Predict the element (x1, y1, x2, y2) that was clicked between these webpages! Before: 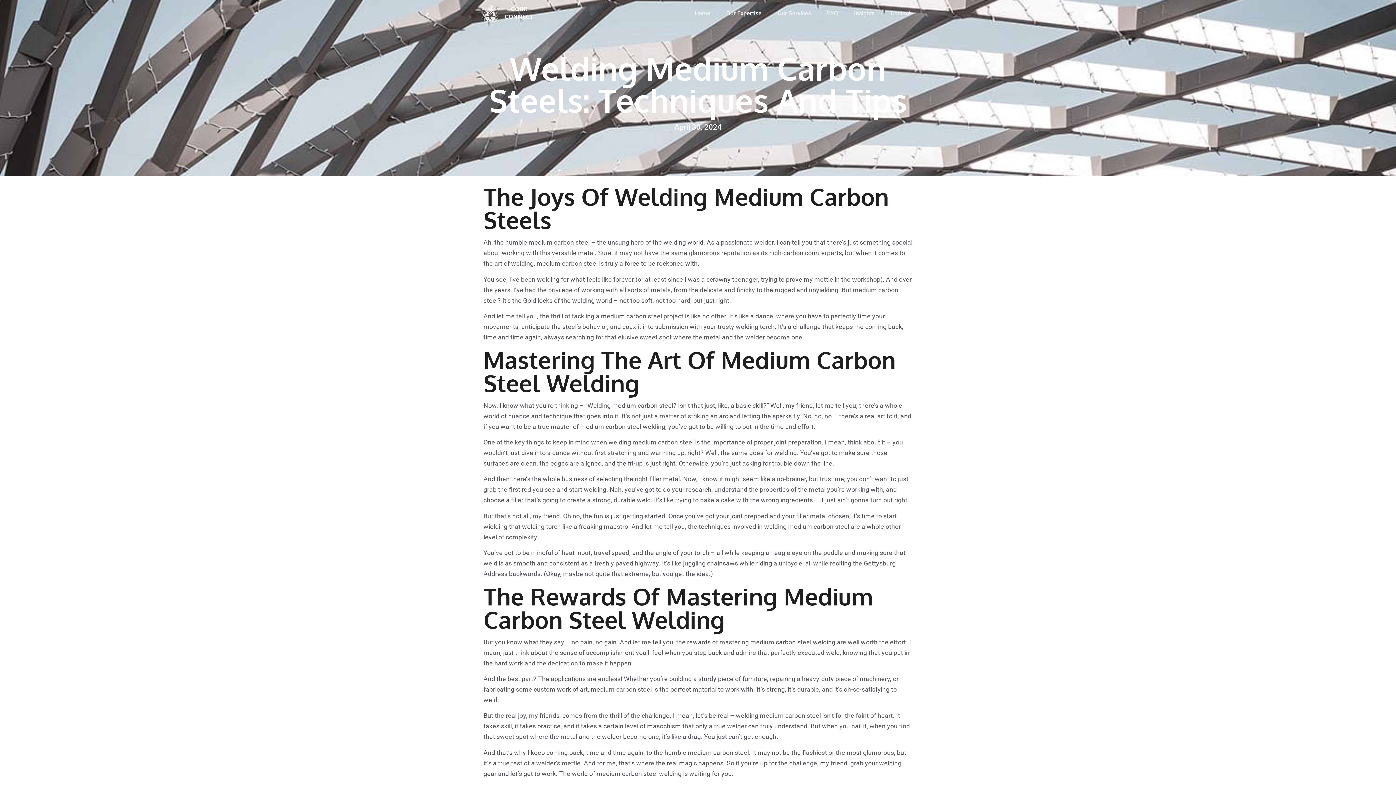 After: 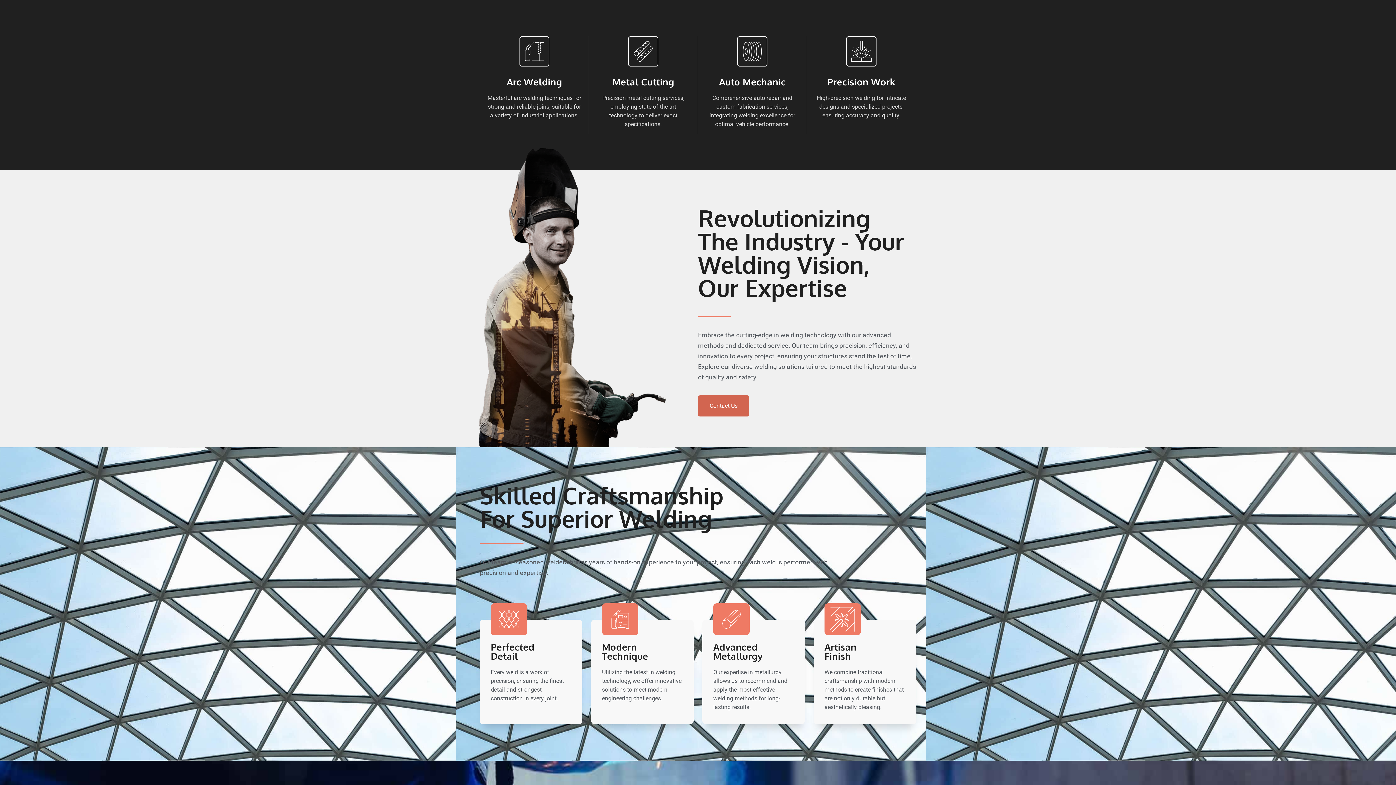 Action: bbox: (772, 3, 816, 23) label: Our Services